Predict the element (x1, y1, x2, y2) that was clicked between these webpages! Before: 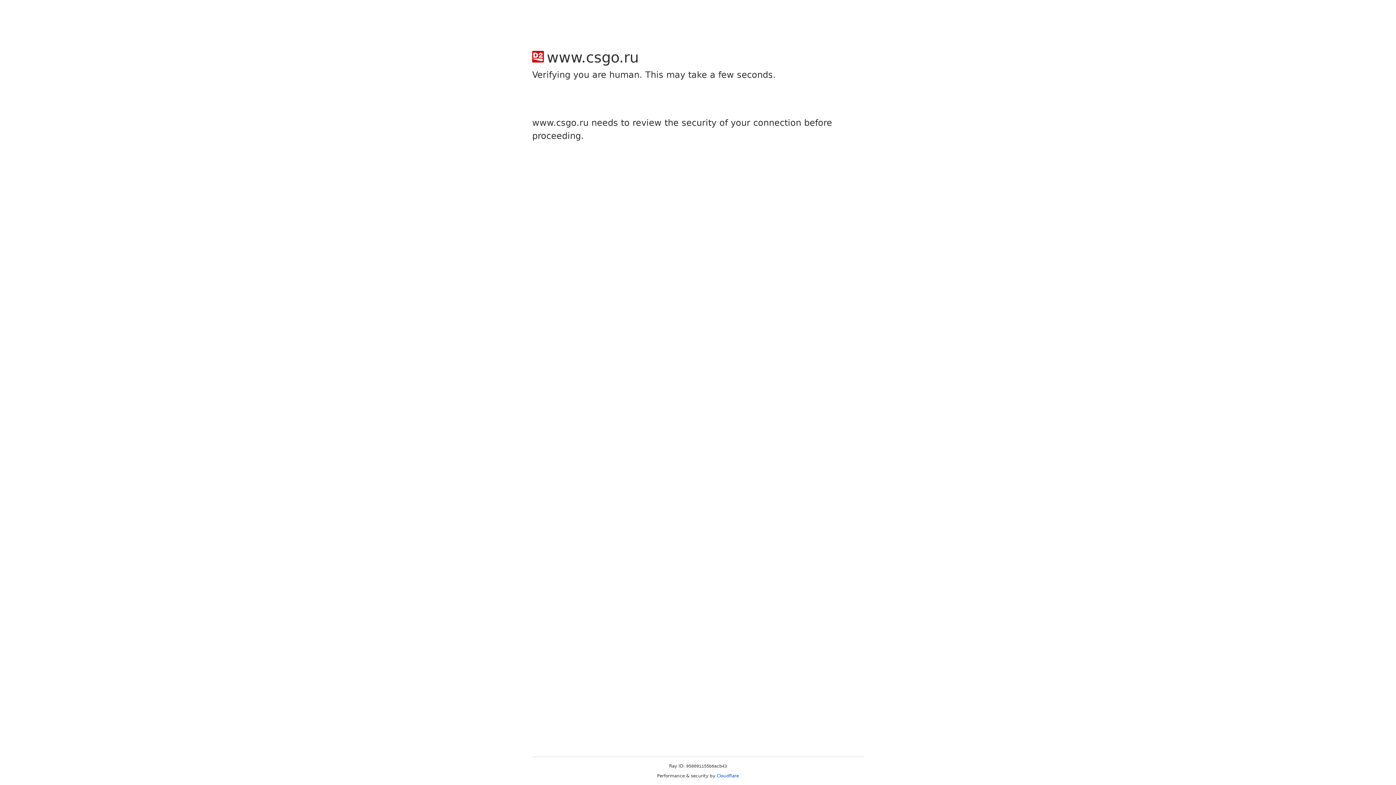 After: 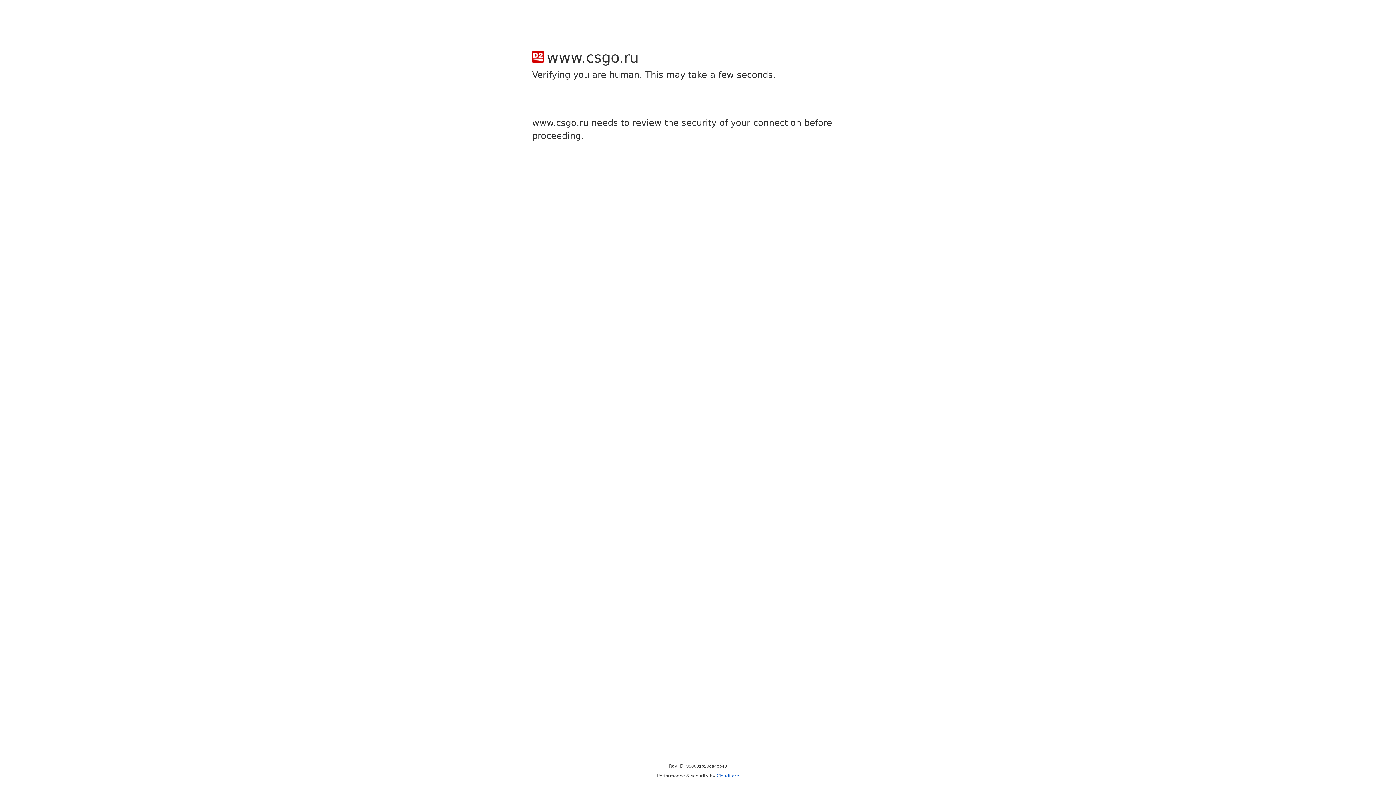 Action: bbox: (716, 773, 739, 778) label: Cloudflare